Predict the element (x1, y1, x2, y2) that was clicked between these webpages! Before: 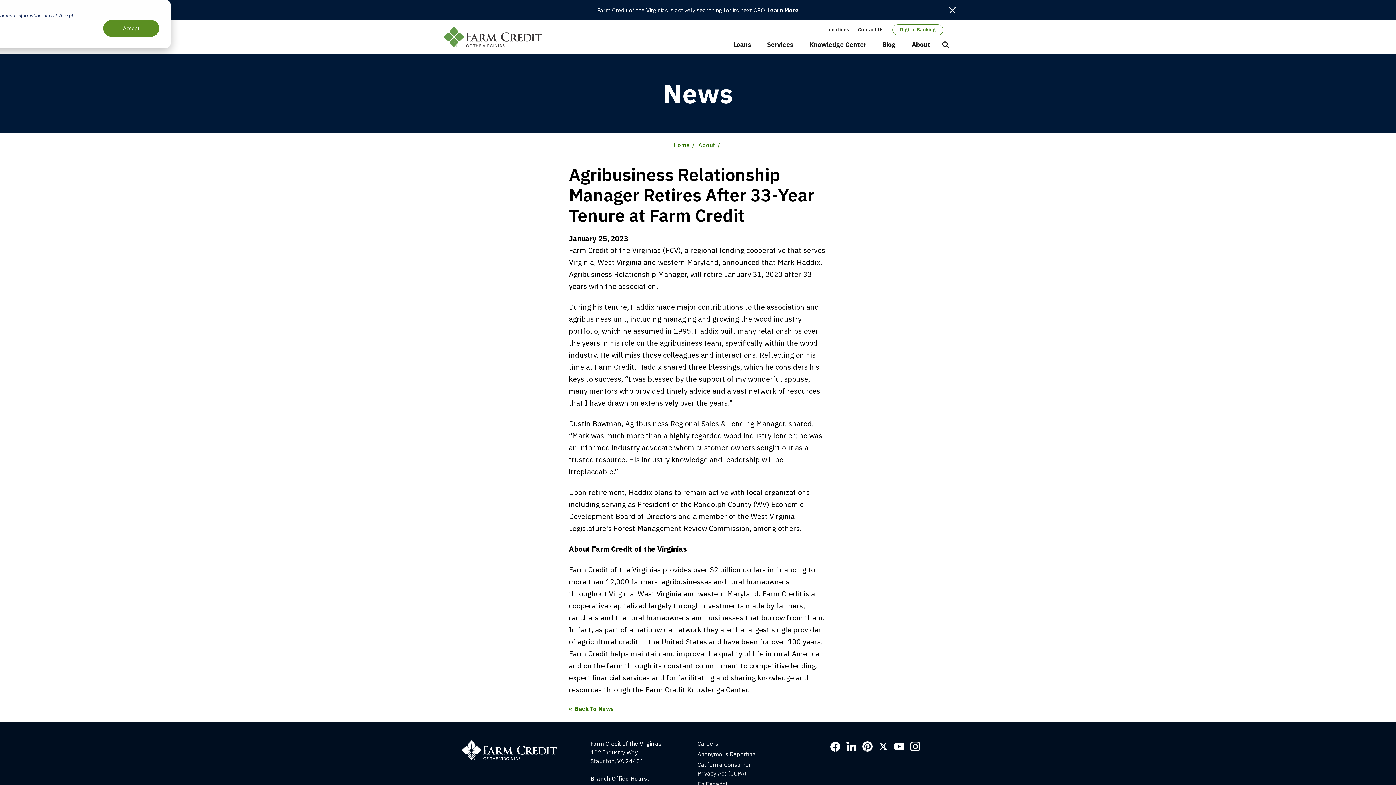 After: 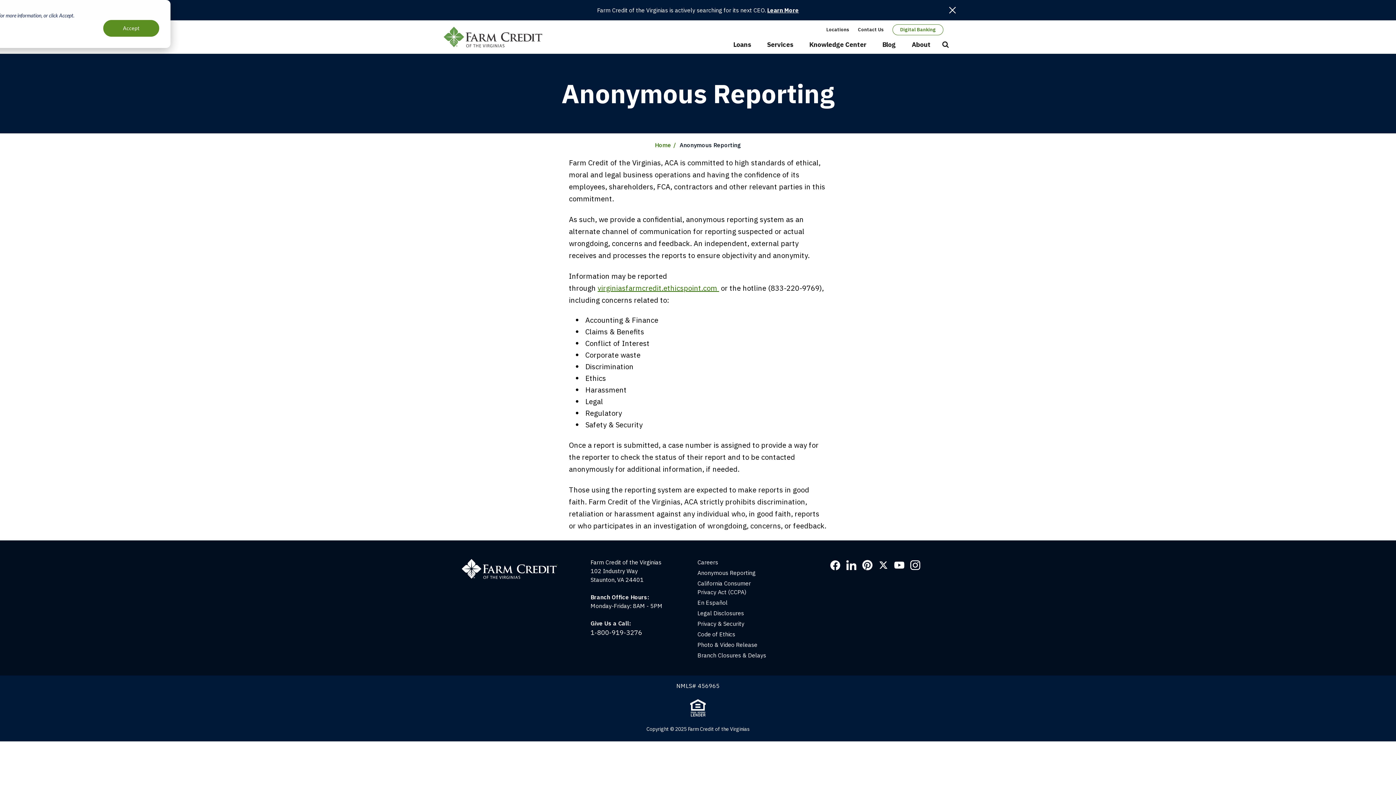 Action: bbox: (697, 750, 755, 758) label: Anonymous Reporting